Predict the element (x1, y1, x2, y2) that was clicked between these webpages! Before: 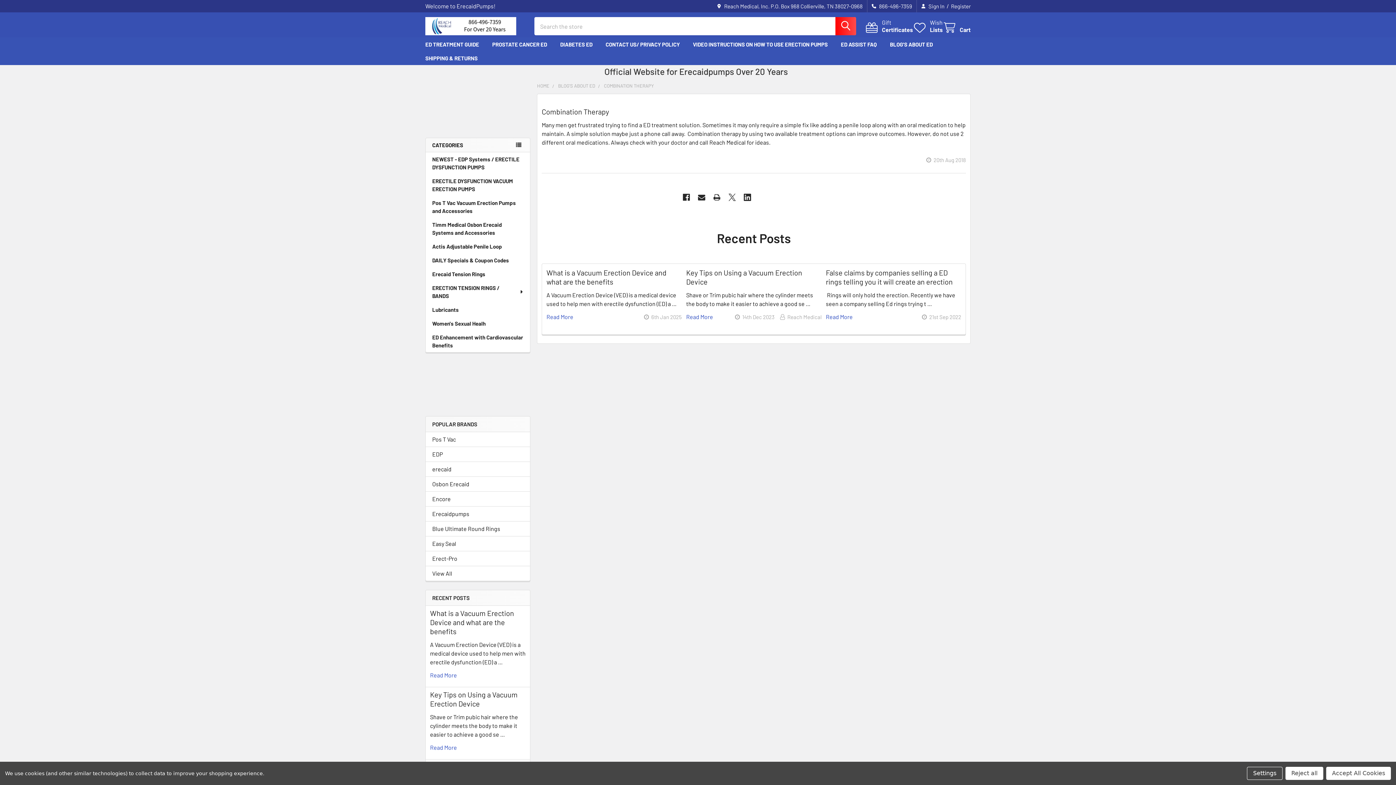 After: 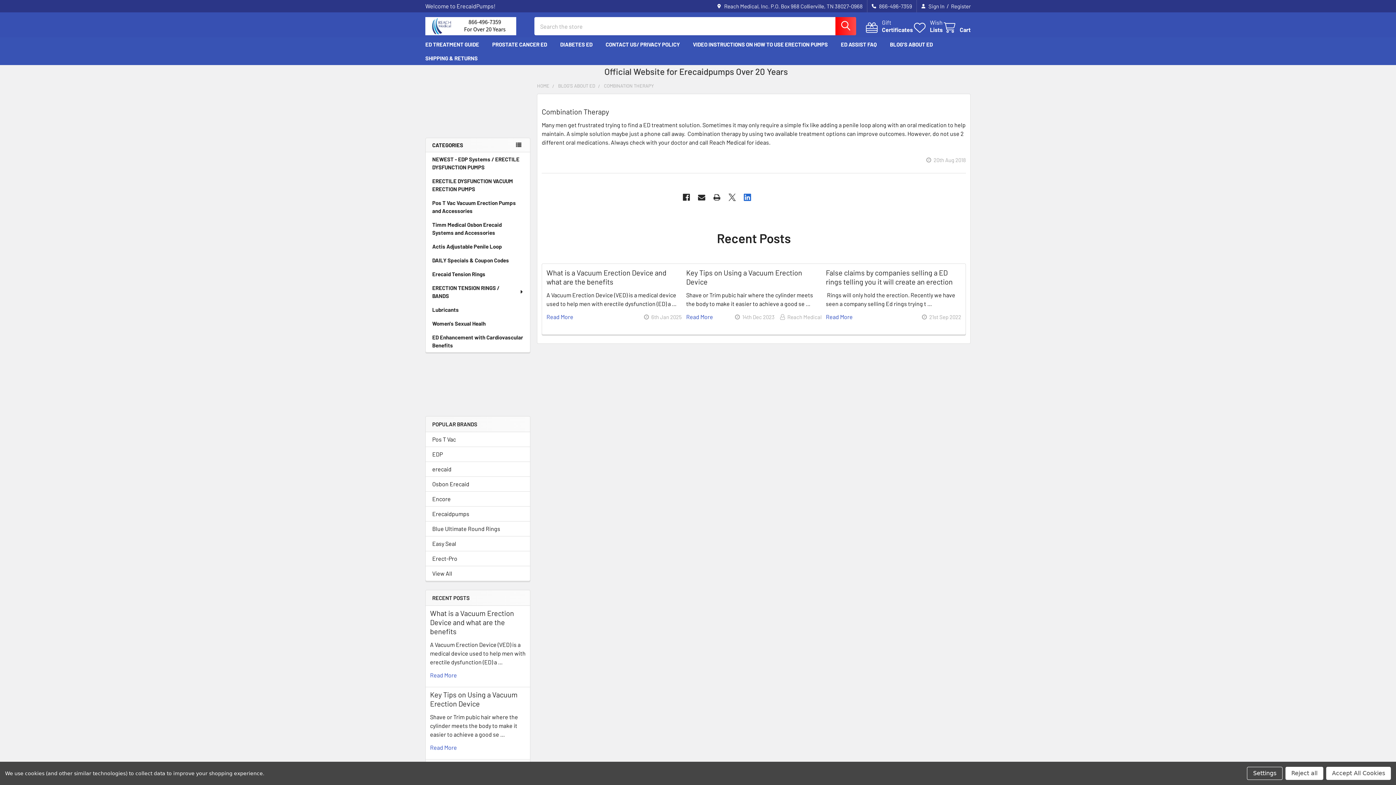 Action: bbox: (740, 190, 754, 204) label: Linkedin 